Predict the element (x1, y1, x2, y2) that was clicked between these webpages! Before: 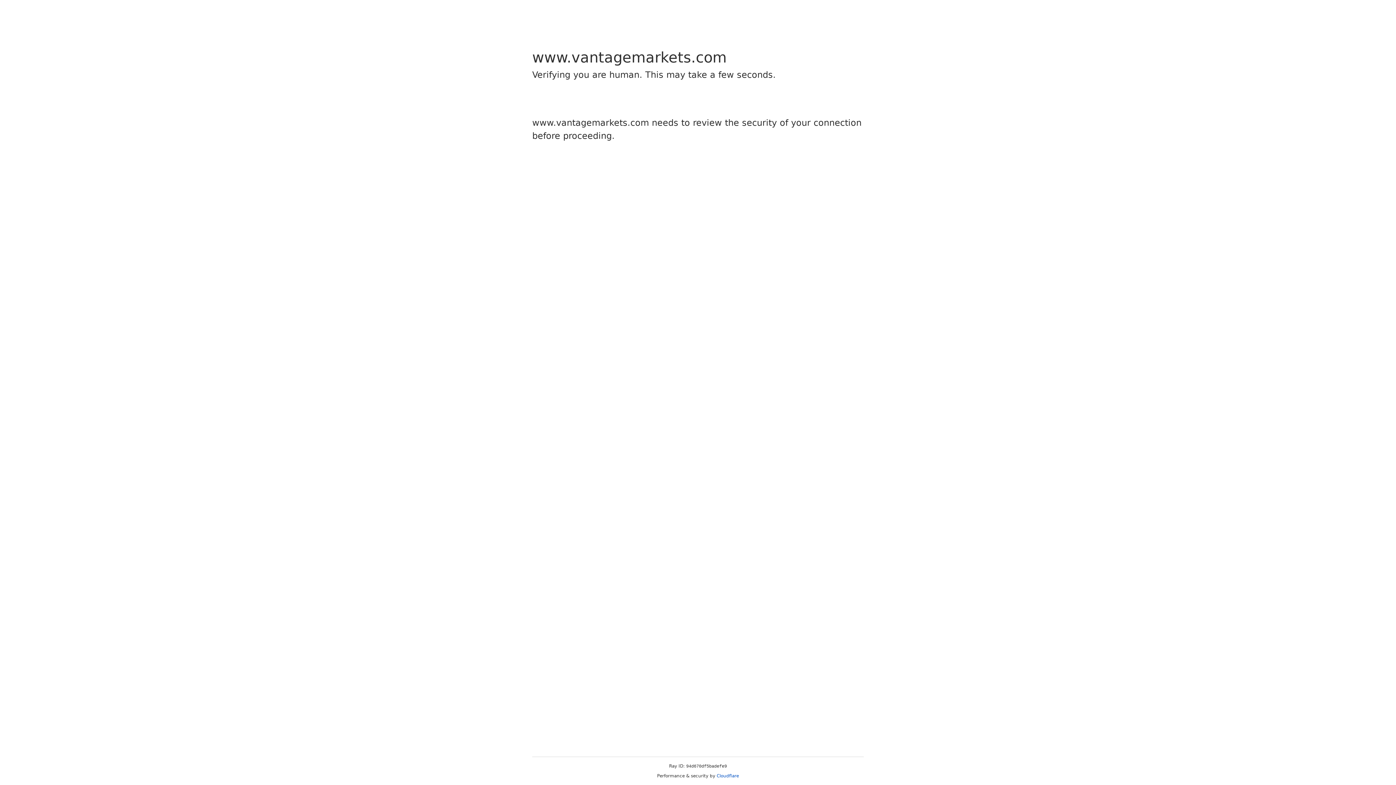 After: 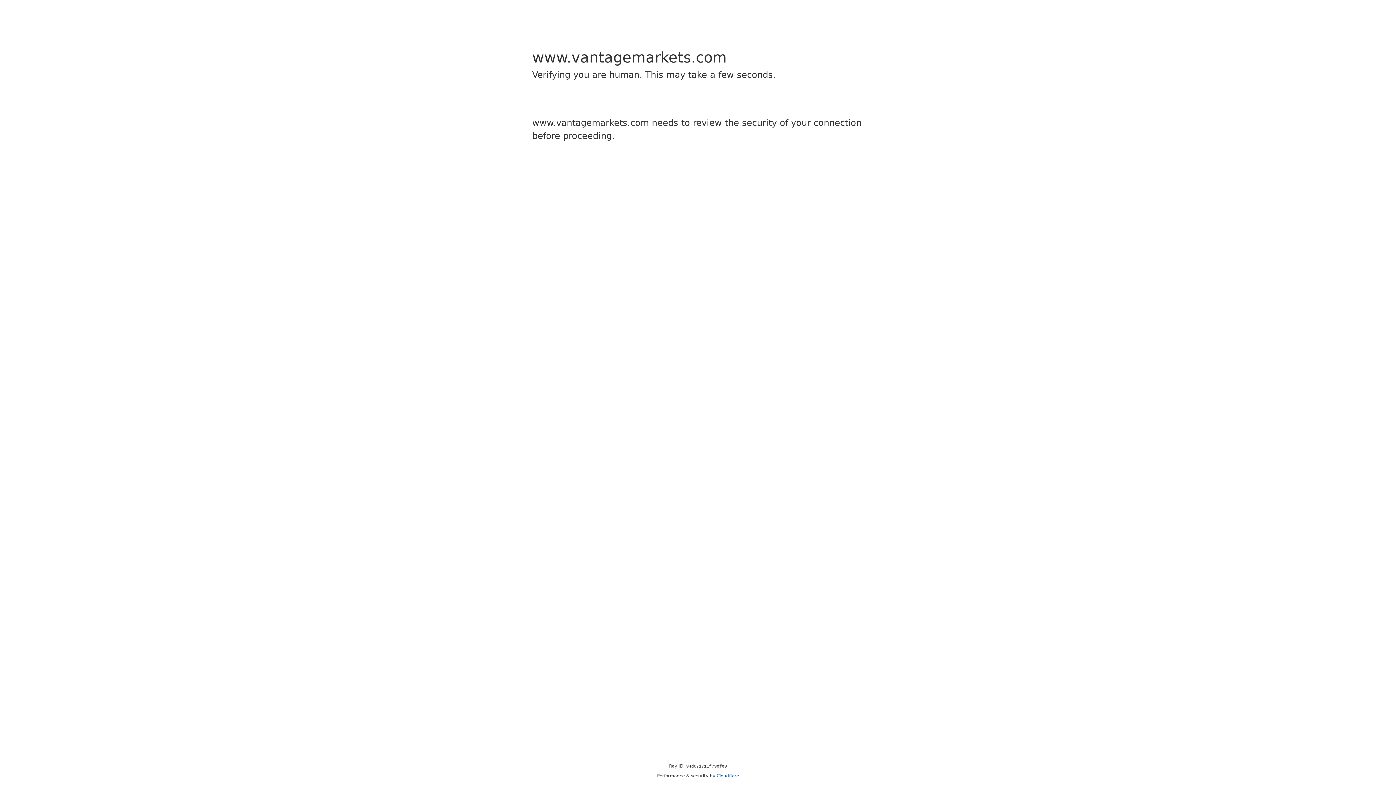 Action: label: Cloudflare bbox: (716, 773, 739, 778)